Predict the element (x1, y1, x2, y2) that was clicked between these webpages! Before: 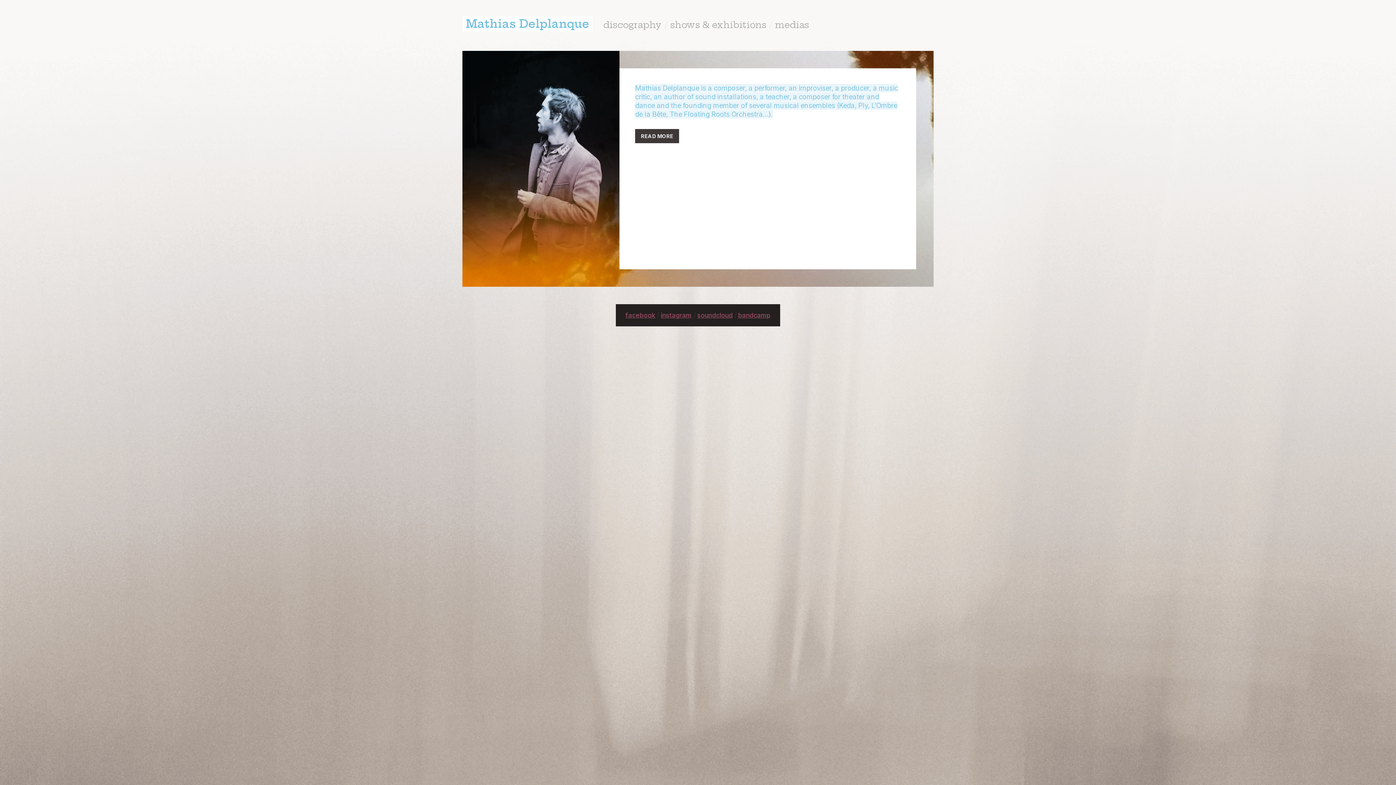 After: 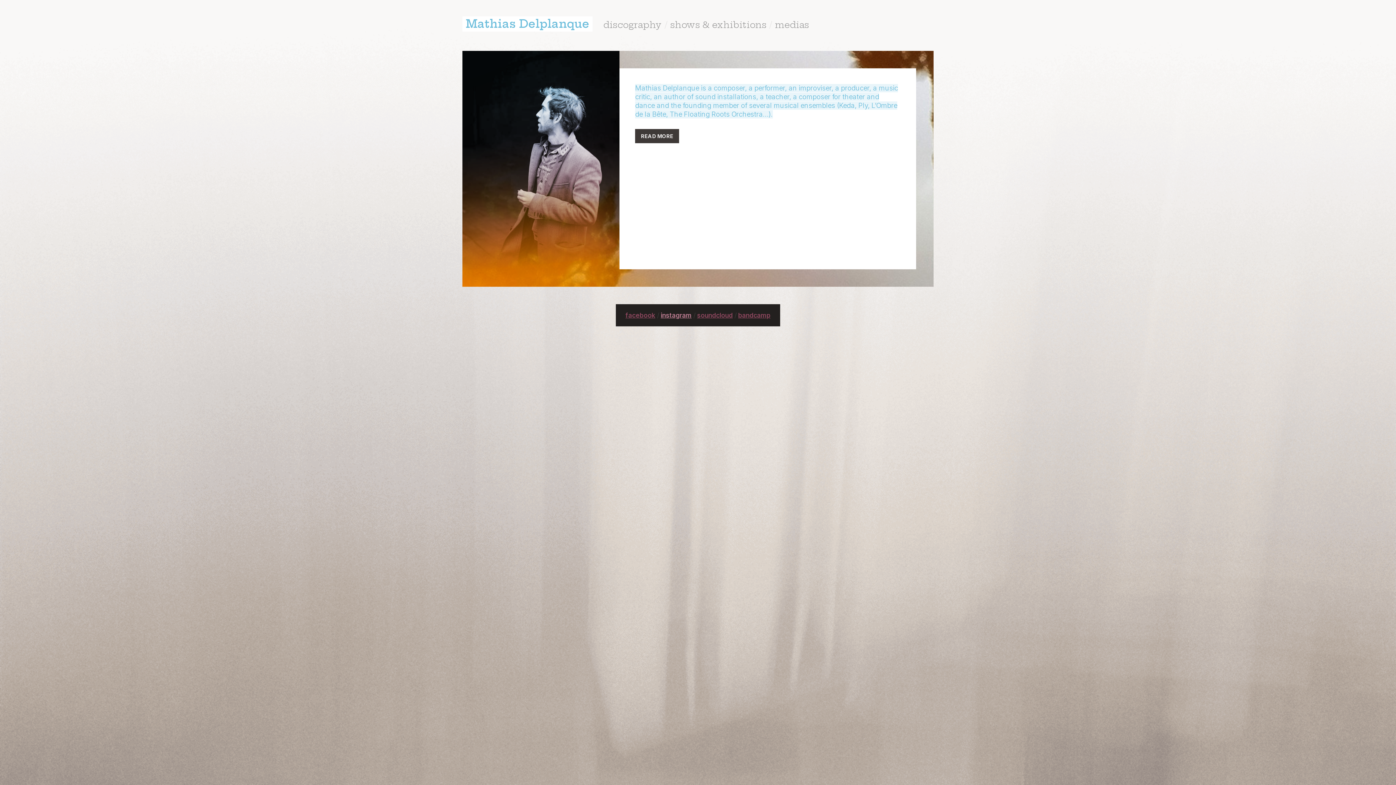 Action: label: instagram bbox: (660, 311, 691, 319)